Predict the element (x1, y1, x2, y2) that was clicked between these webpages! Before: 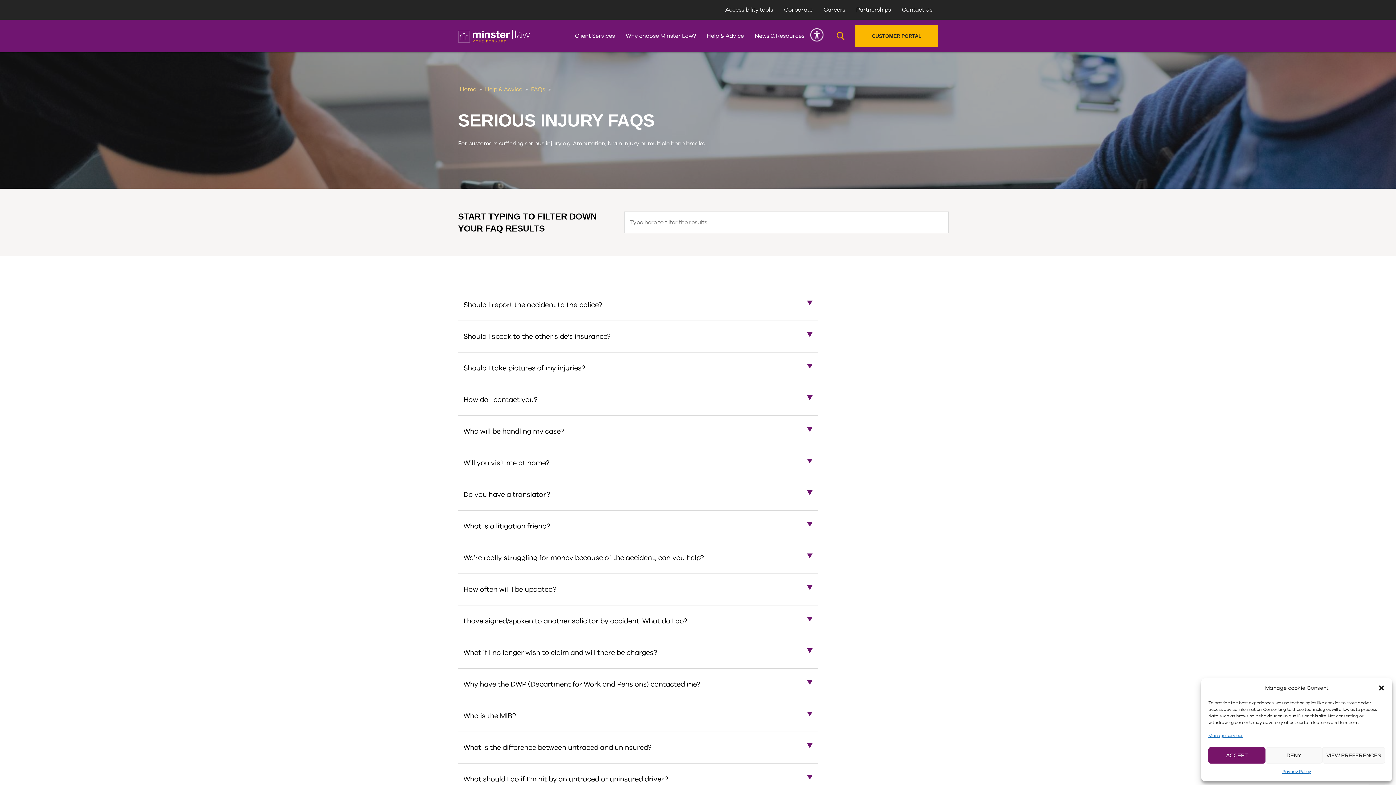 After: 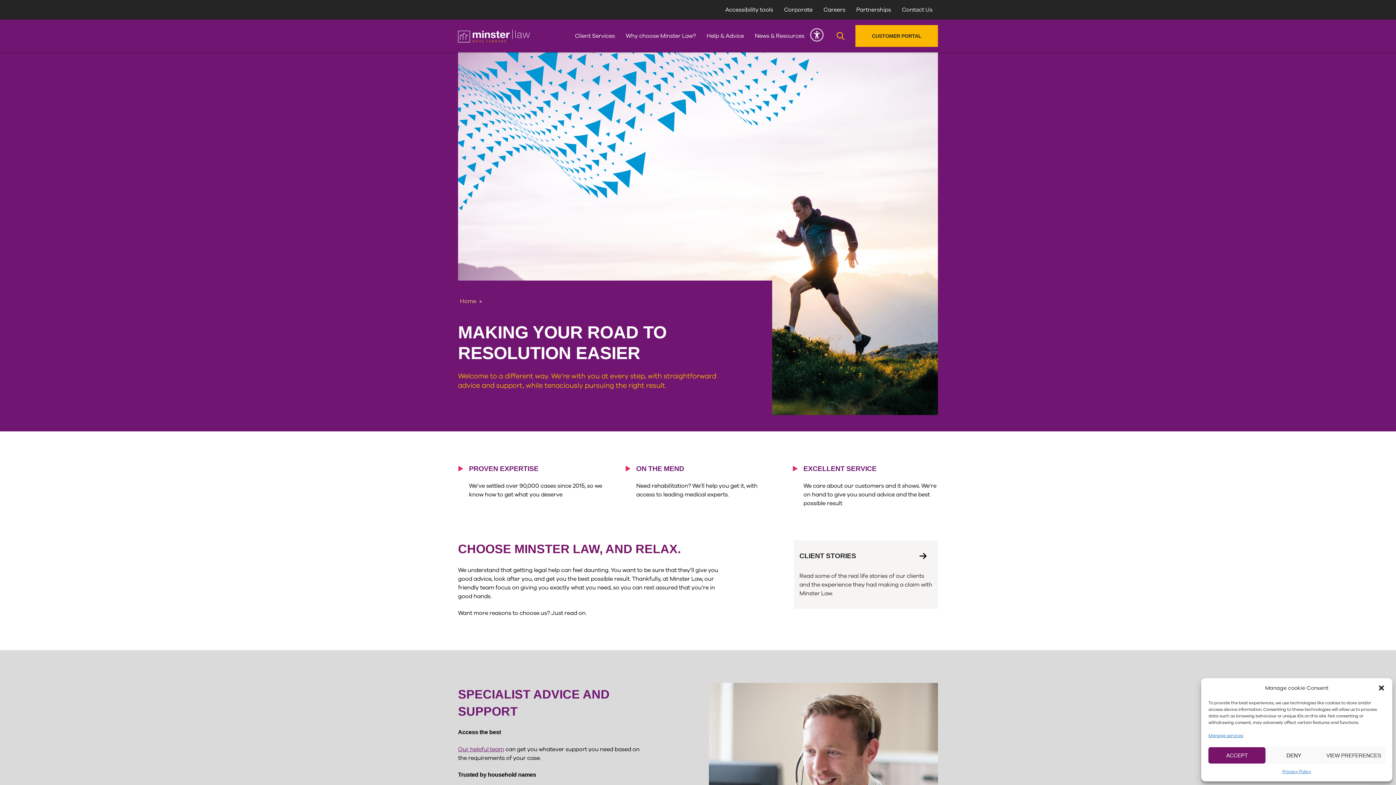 Action: label: Why choose Minster Law? bbox: (625, 32, 695, 40)